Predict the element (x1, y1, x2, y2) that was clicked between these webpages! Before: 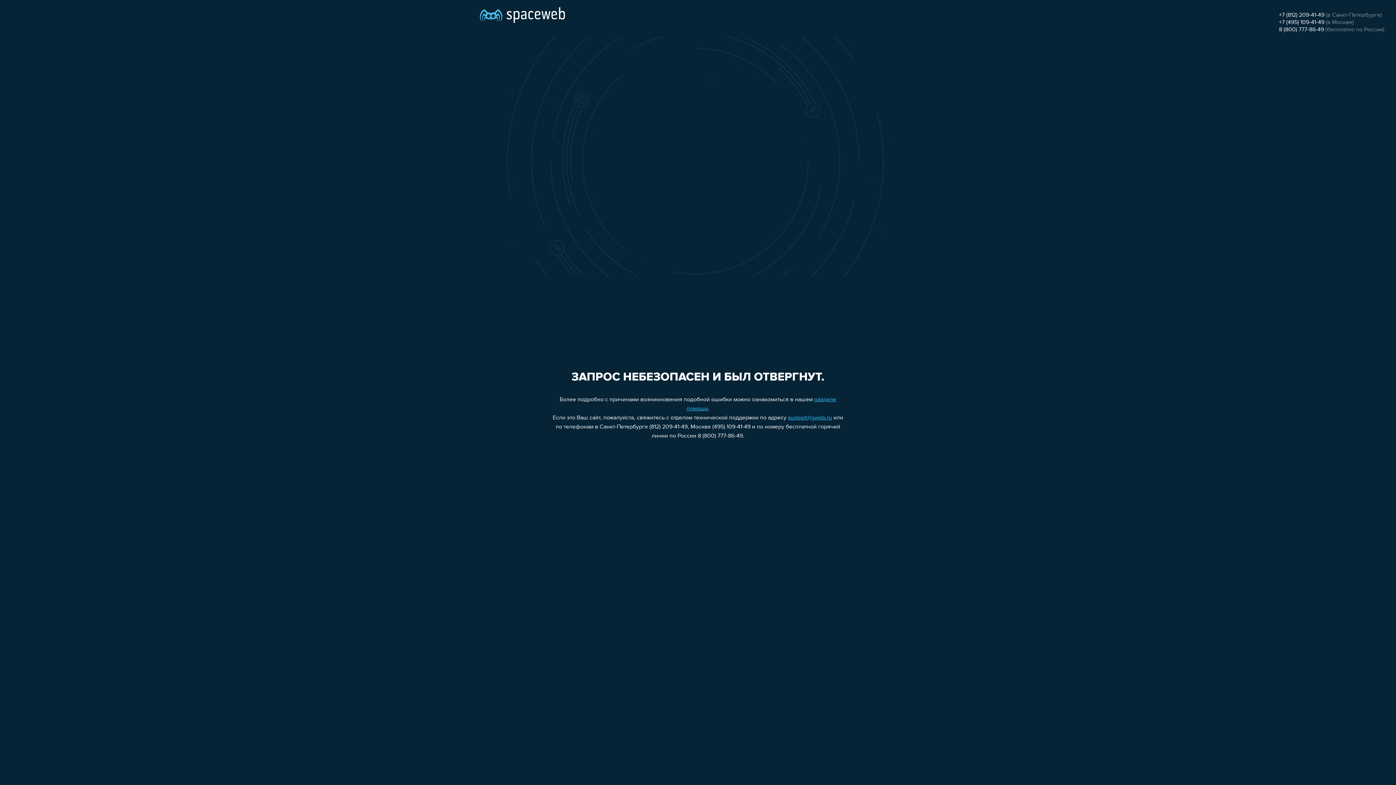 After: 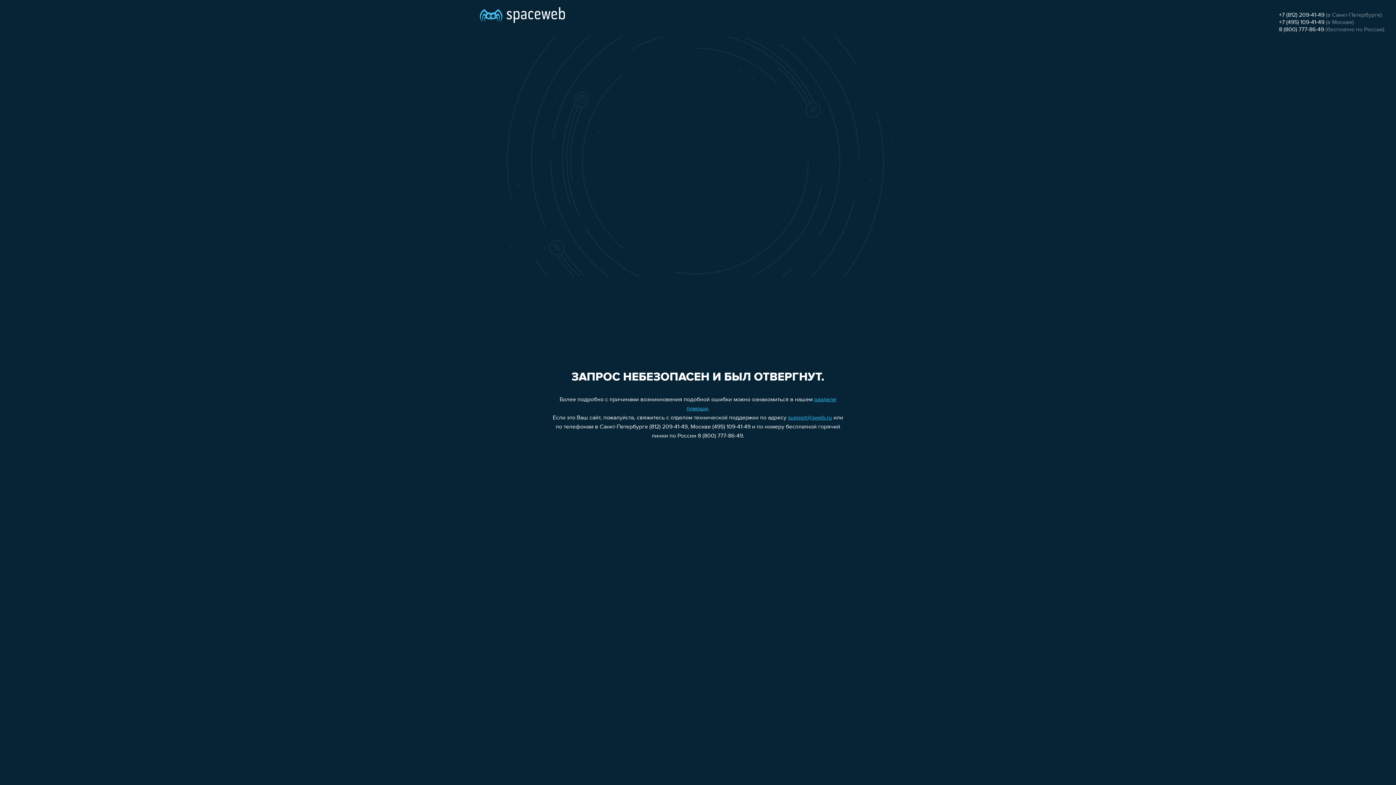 Action: label: support@sweb.ru bbox: (788, 415, 832, 421)